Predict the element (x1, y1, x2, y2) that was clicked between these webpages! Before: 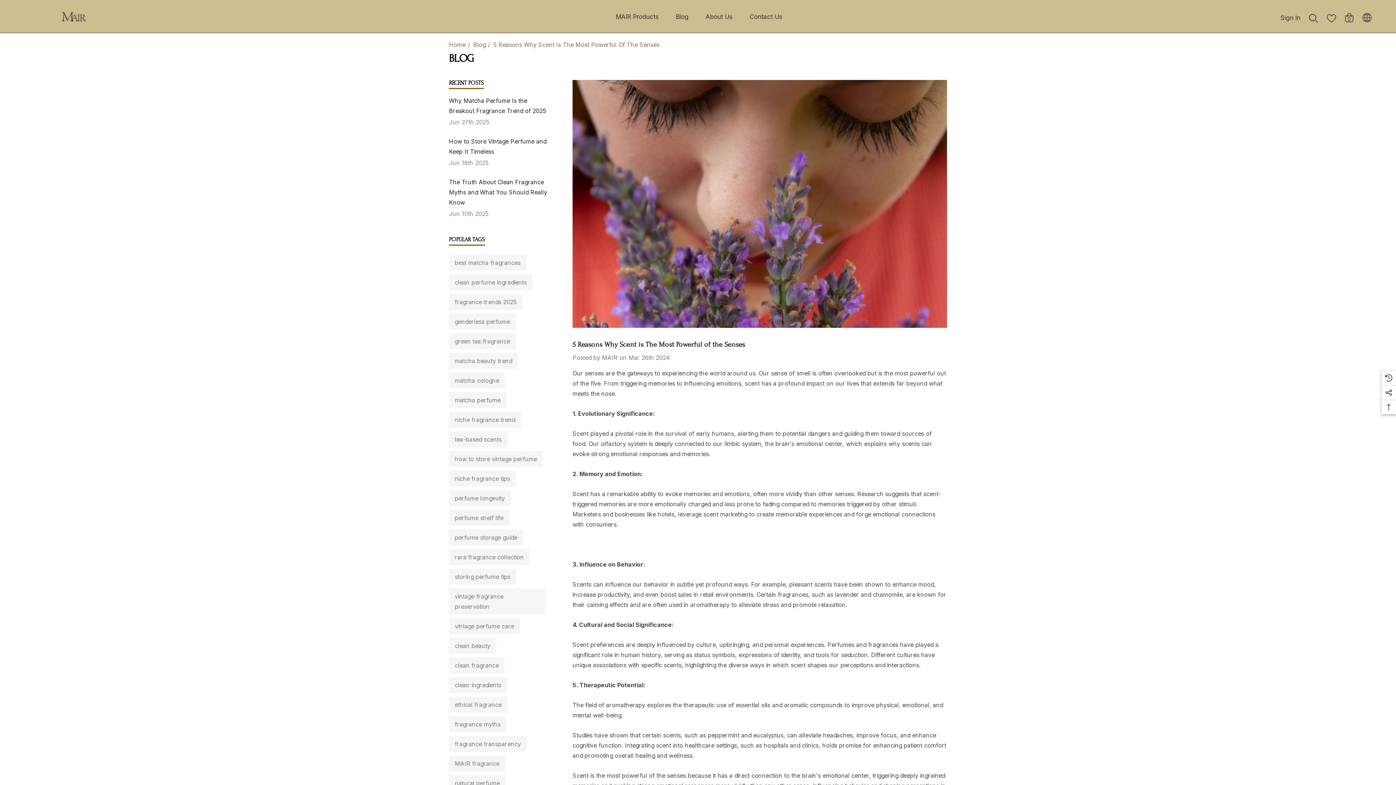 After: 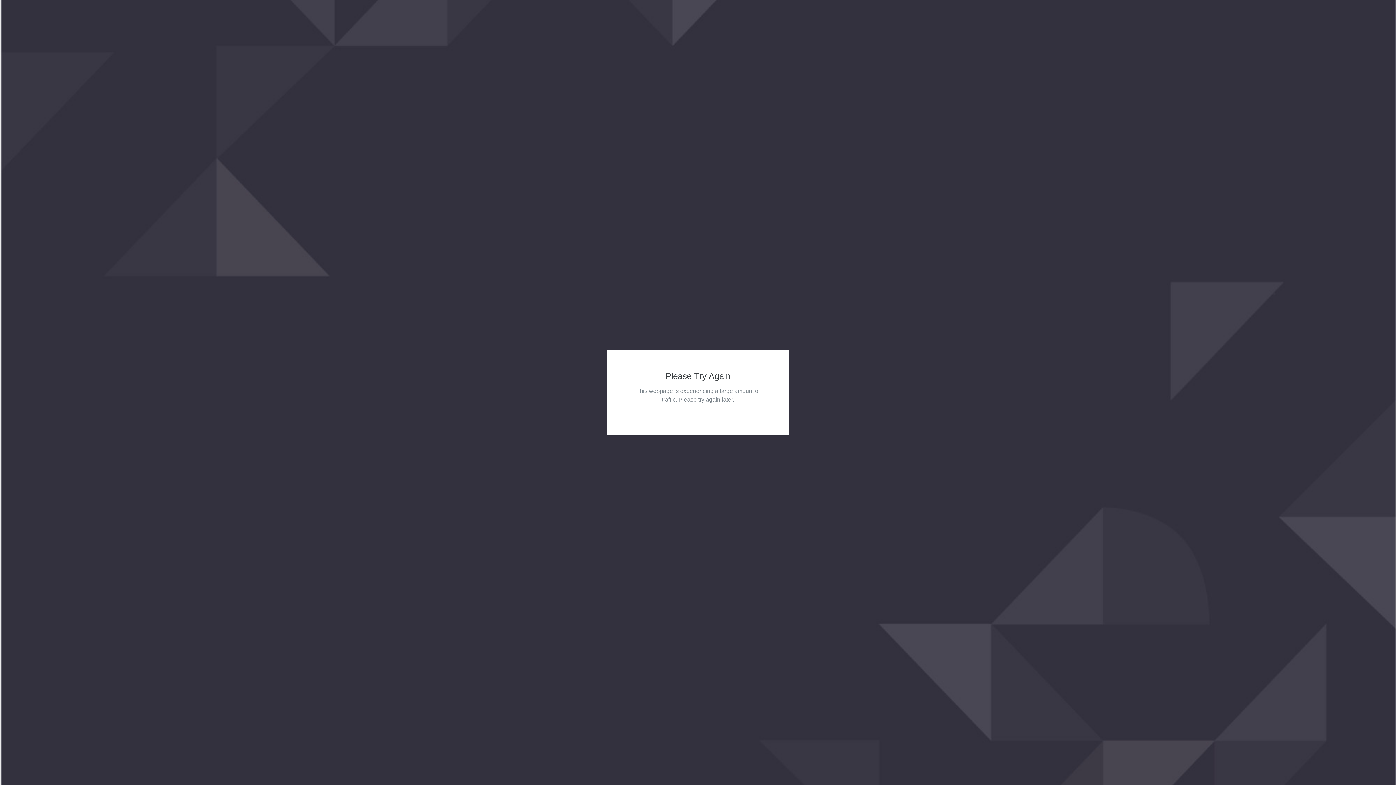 Action: label: matcha perfume bbox: (449, 392, 506, 408)